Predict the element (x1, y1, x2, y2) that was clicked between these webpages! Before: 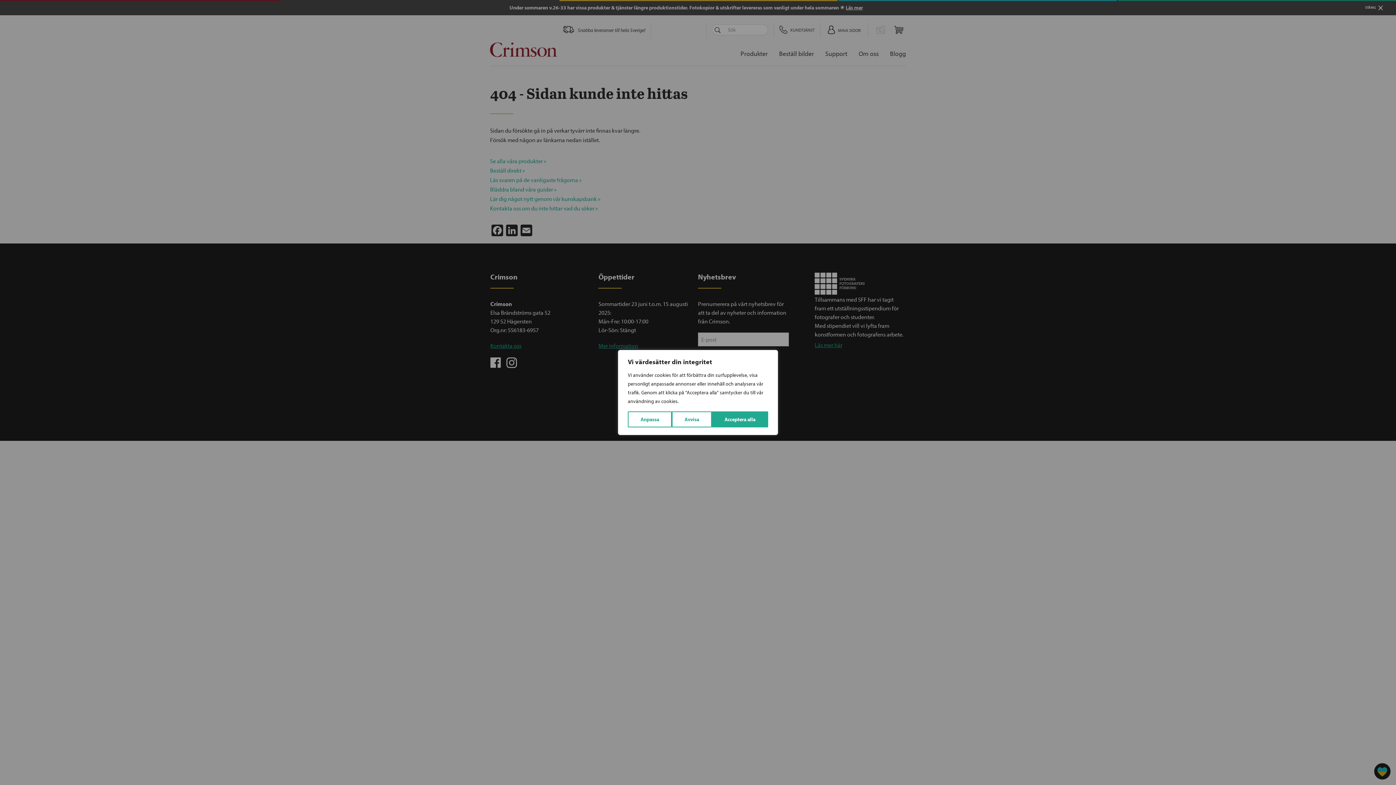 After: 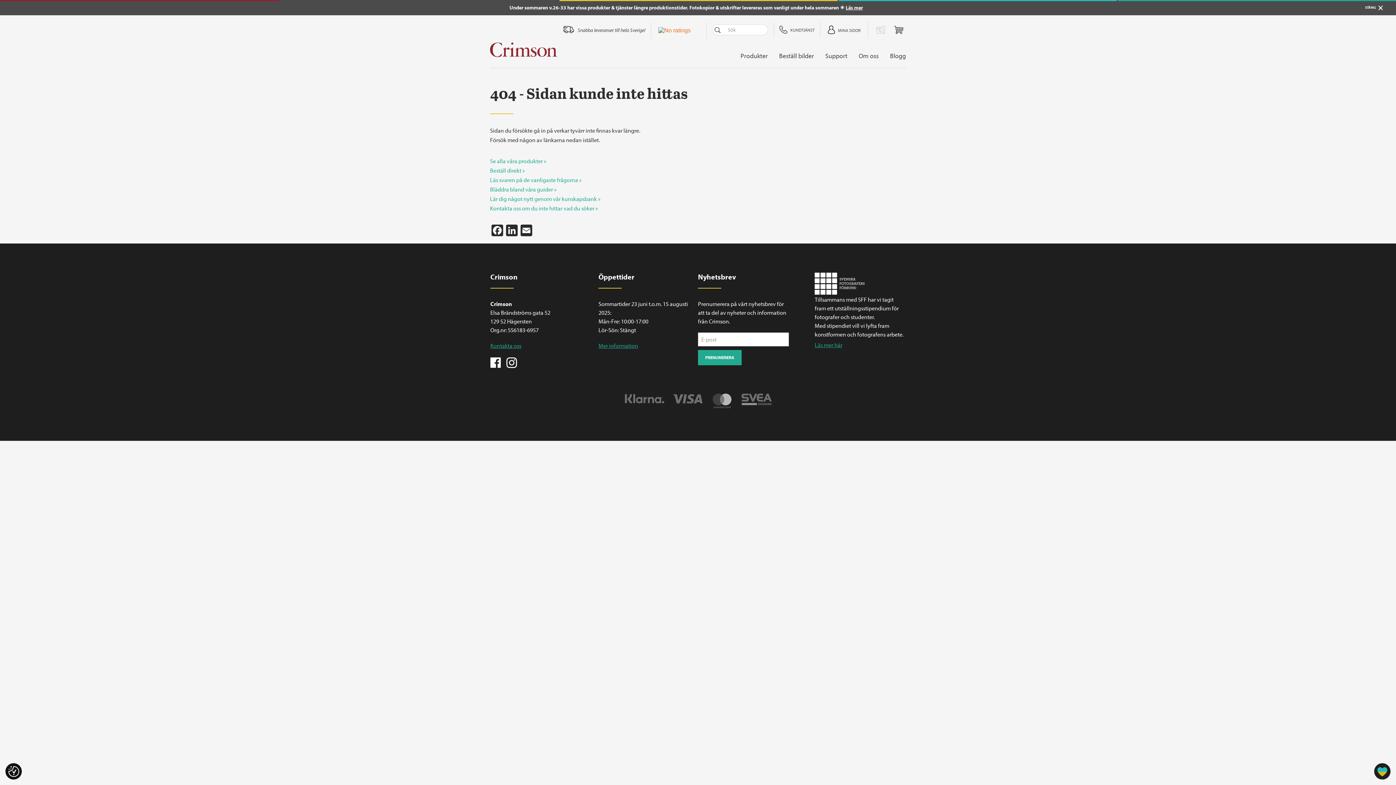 Action: label: Acceptera alla bbox: (712, 411, 768, 427)